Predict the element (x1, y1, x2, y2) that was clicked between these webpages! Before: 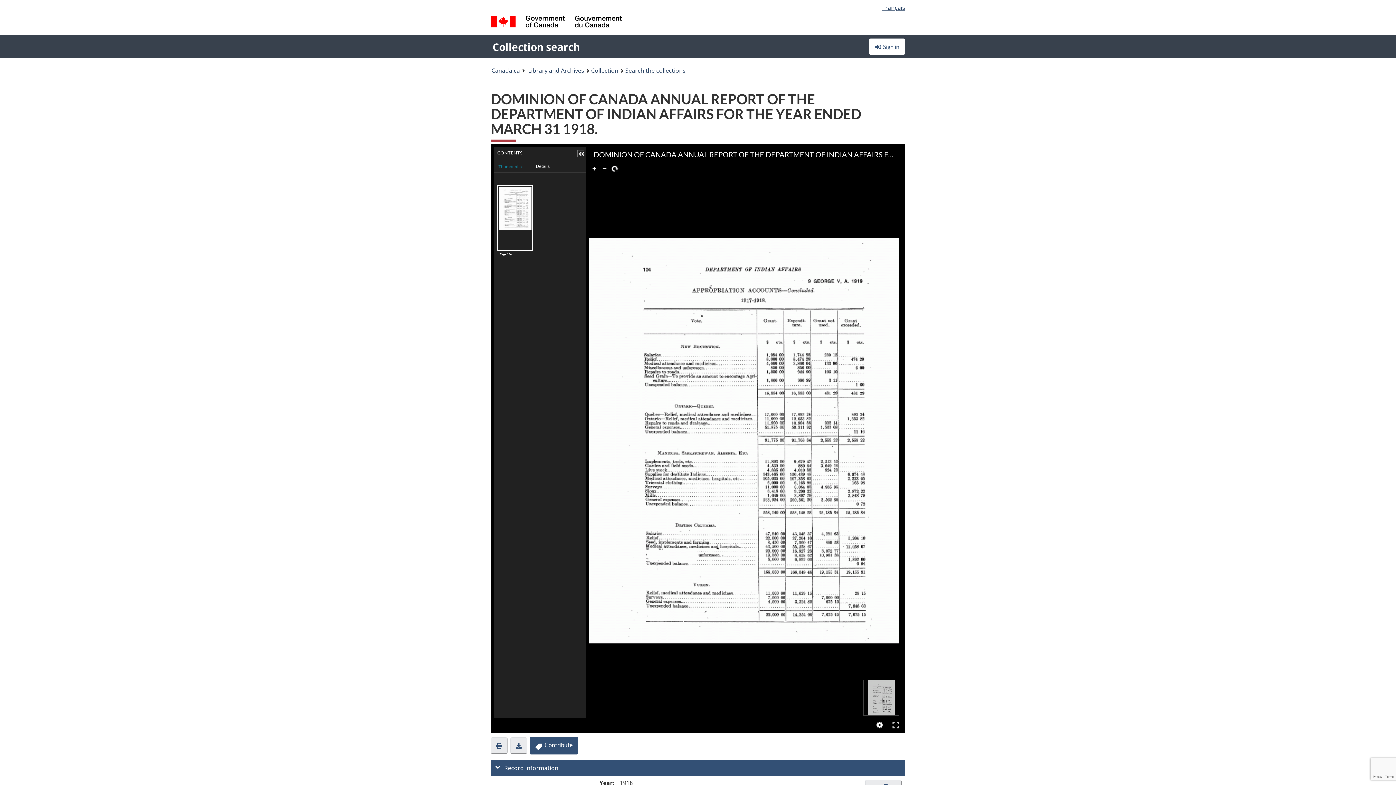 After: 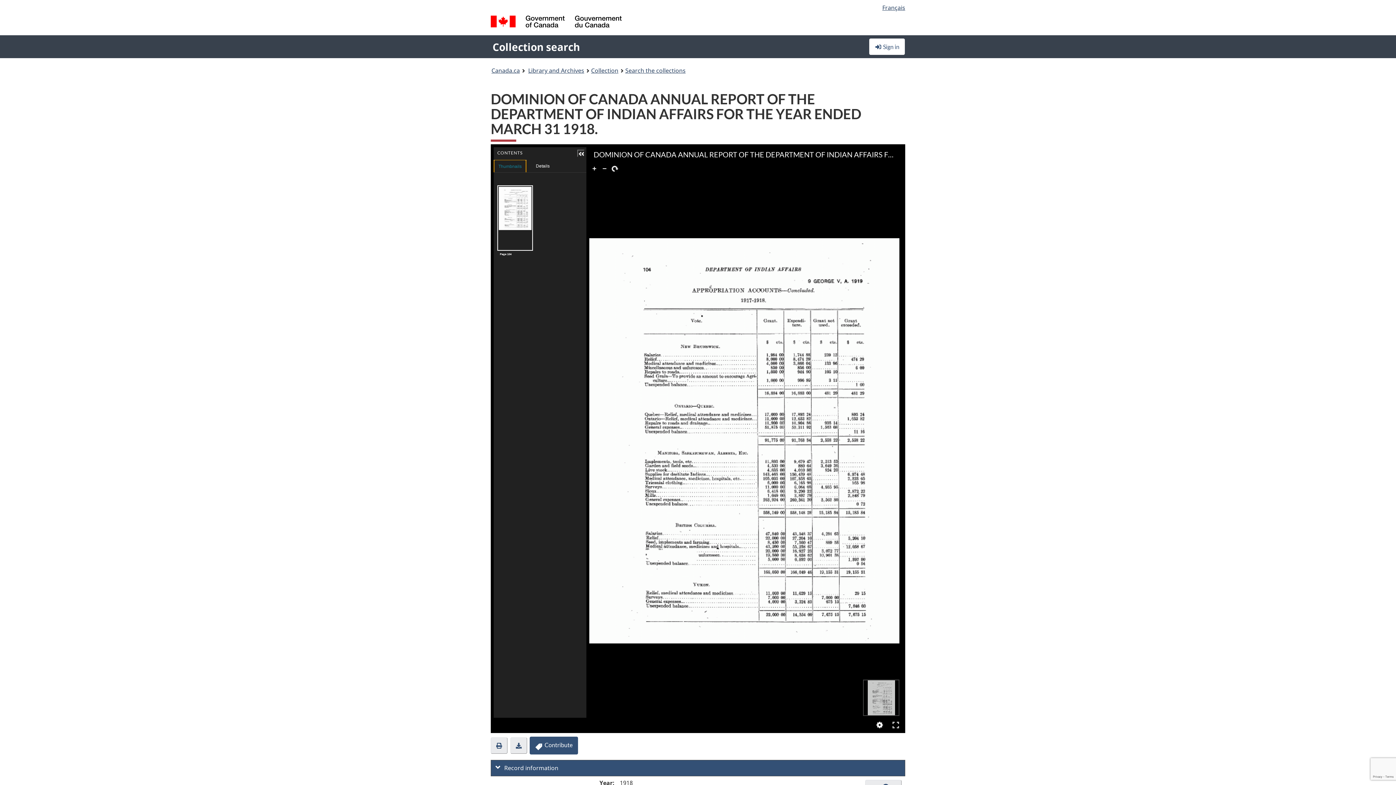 Action: bbox: (493, 160, 526, 174) label: Thumbnails